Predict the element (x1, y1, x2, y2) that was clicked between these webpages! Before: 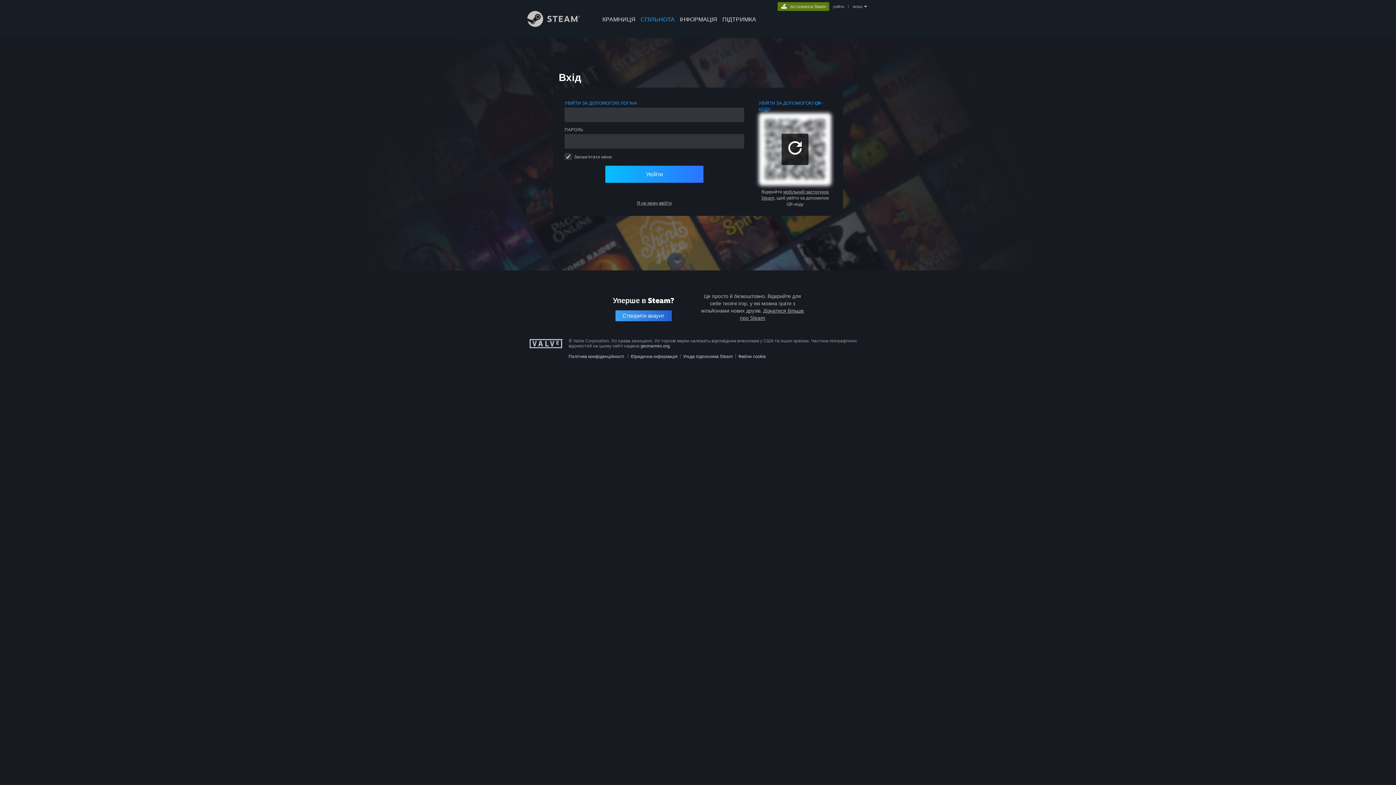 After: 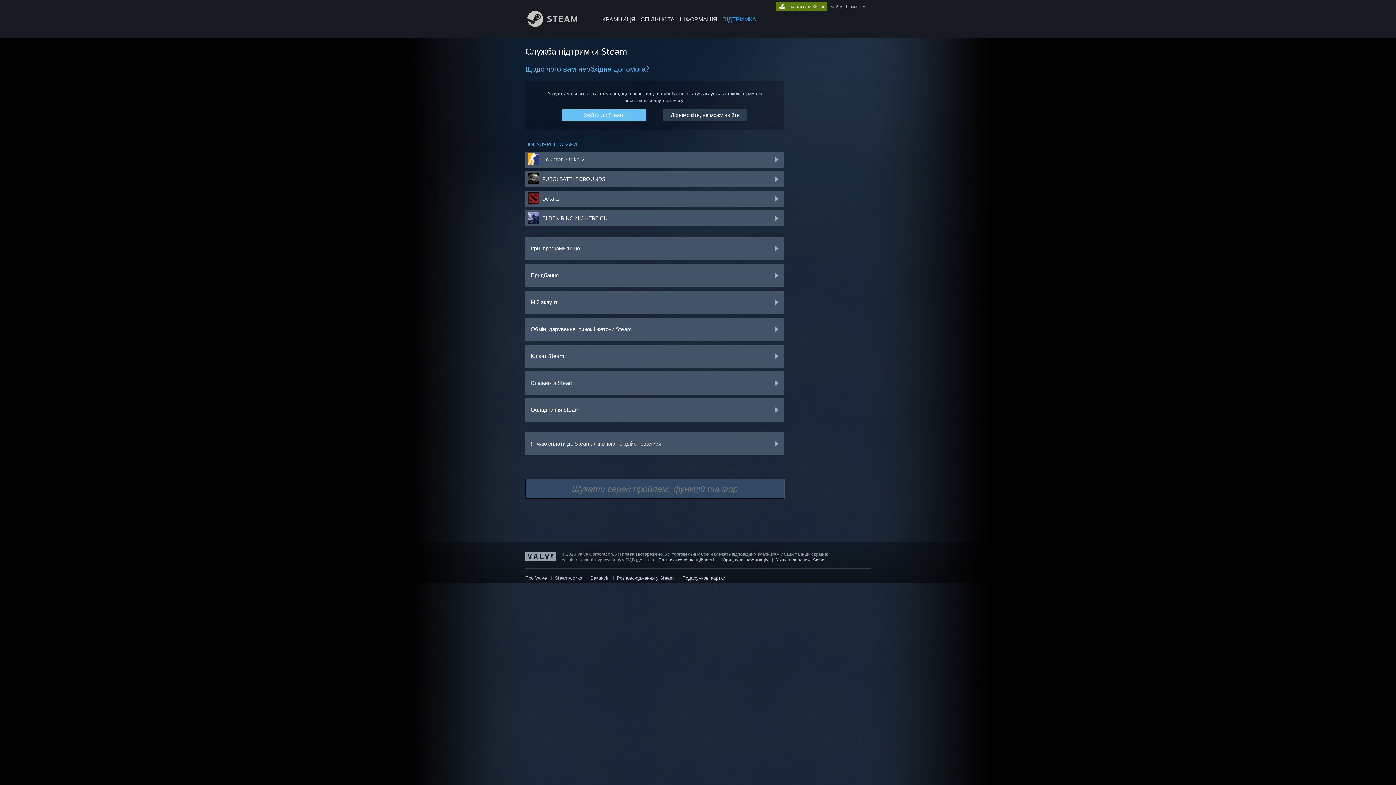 Action: bbox: (720, 0, 758, 24) label: ПІДТРИМКА